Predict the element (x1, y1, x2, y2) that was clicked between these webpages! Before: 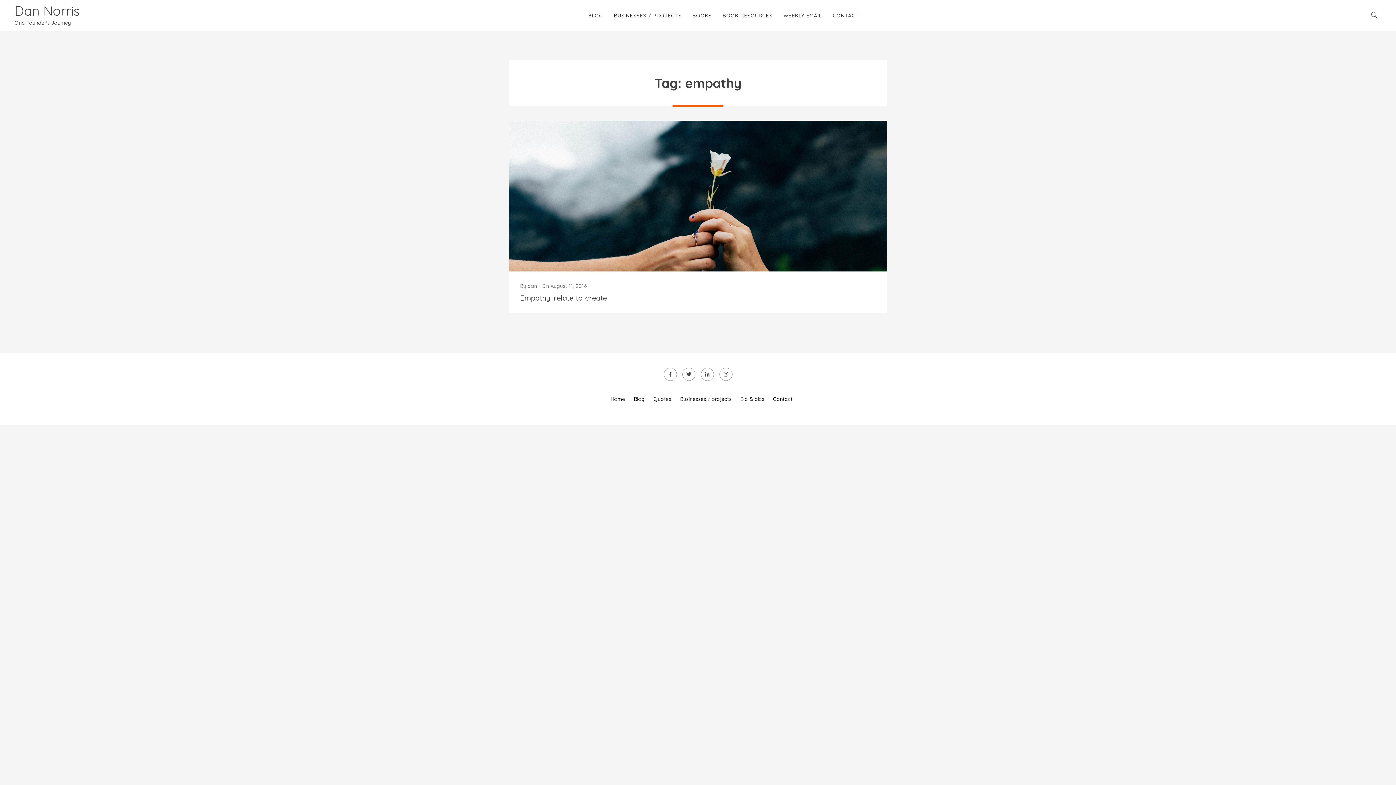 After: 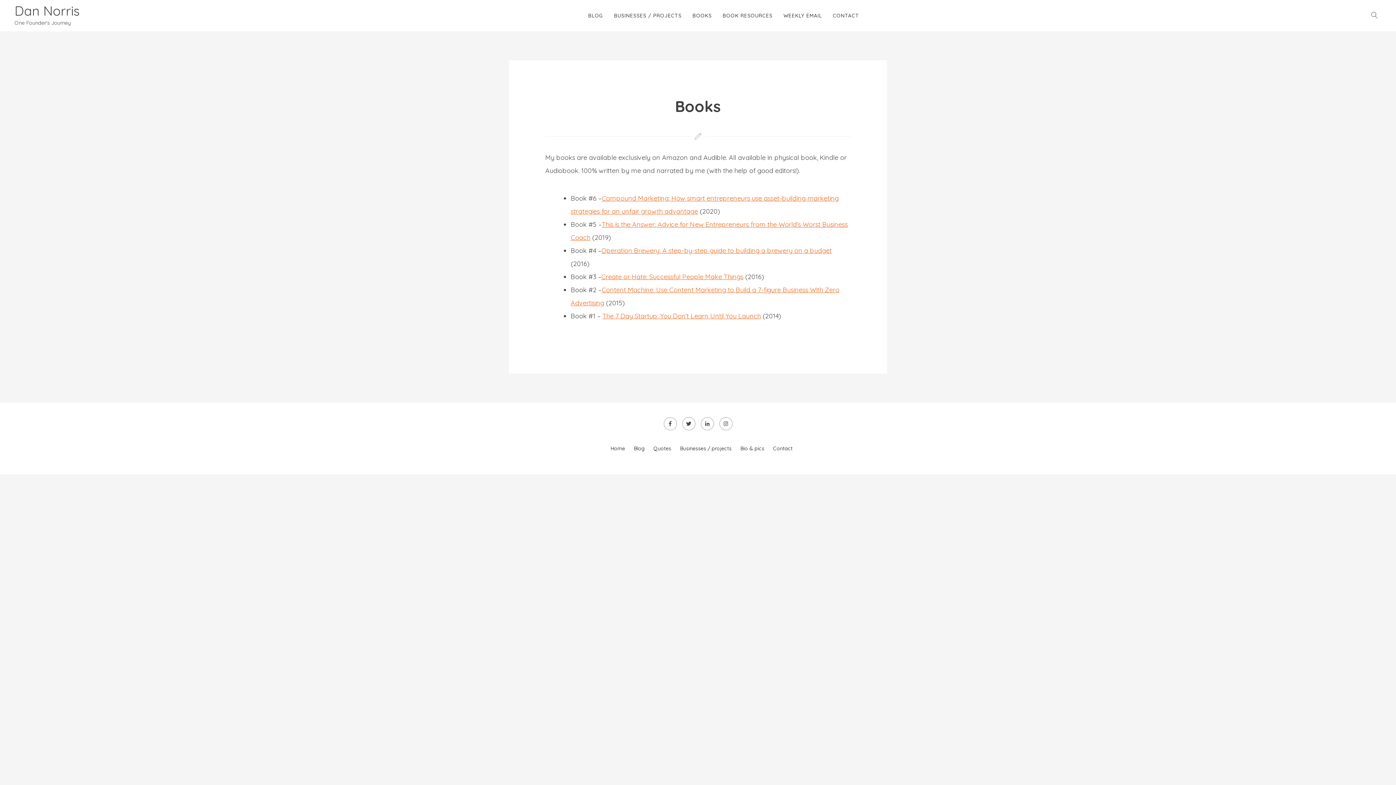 Action: bbox: (692, 4, 712, 26) label: BOOKS